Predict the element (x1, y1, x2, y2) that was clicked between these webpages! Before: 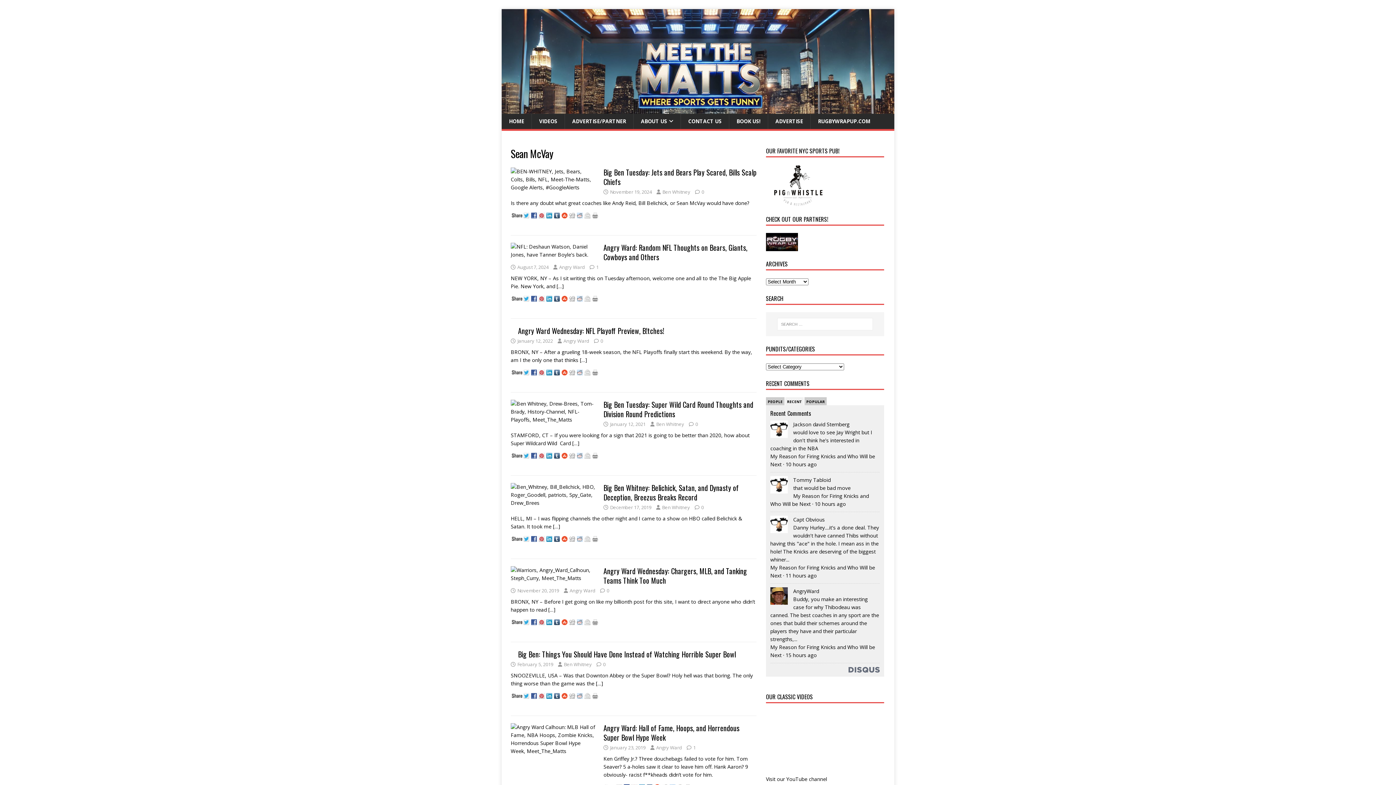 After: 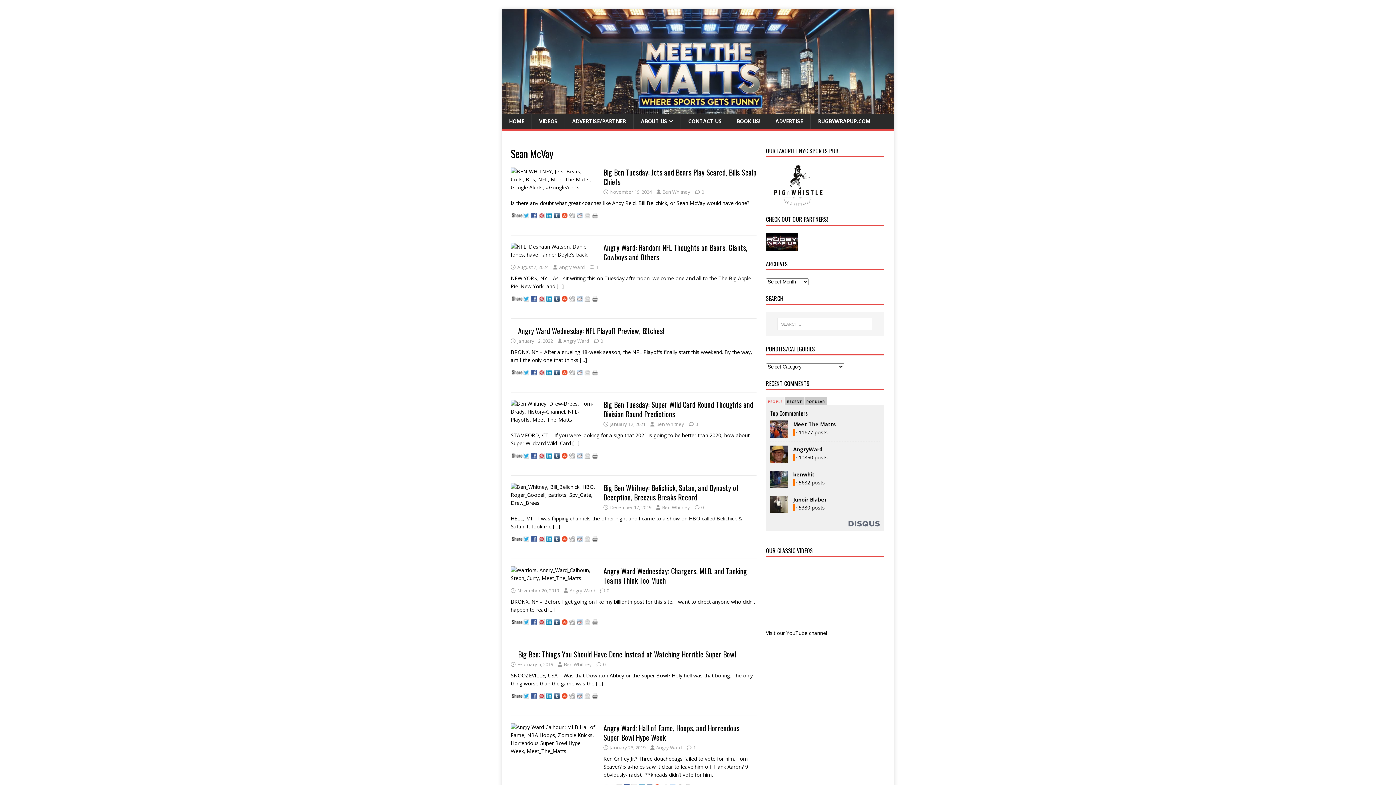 Action: label: PEOPLE bbox: (767, 399, 782, 404)